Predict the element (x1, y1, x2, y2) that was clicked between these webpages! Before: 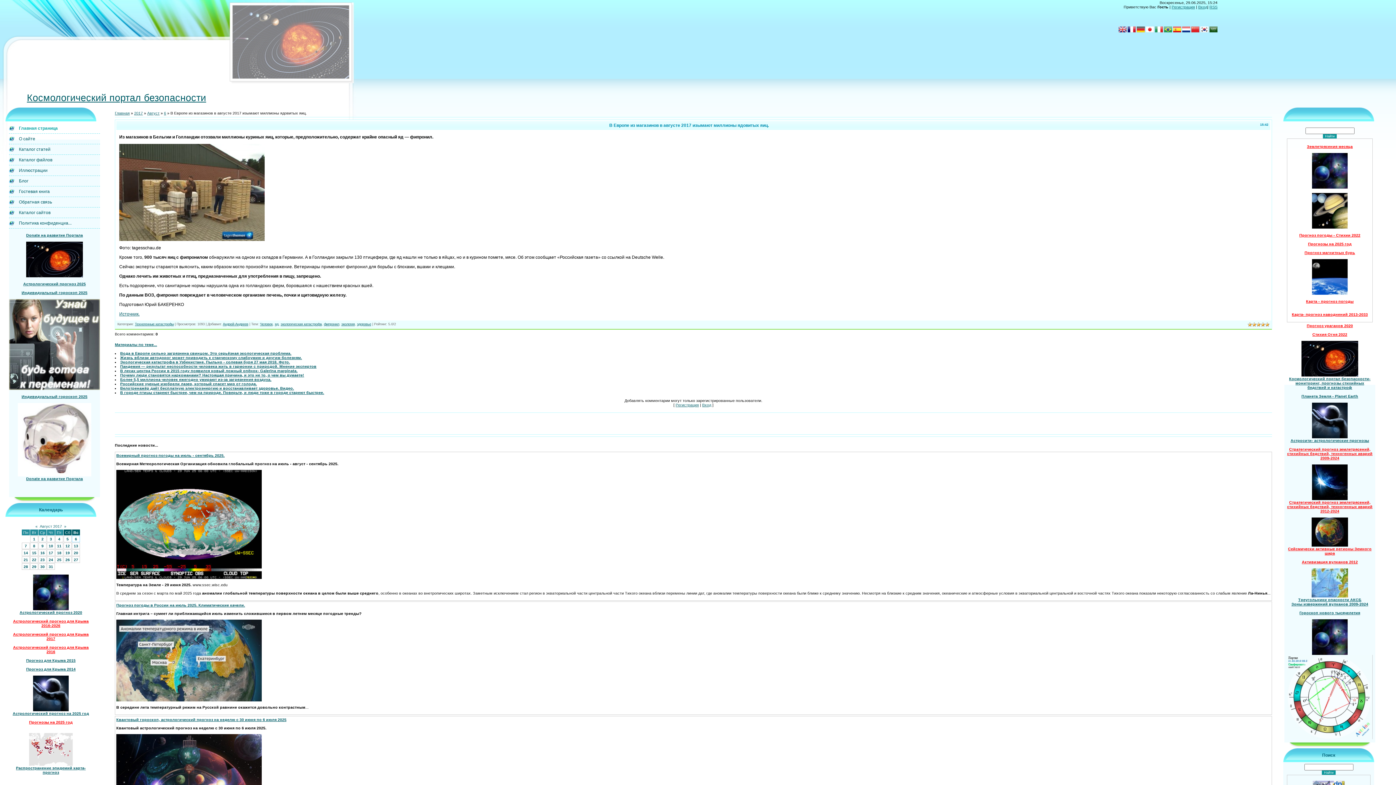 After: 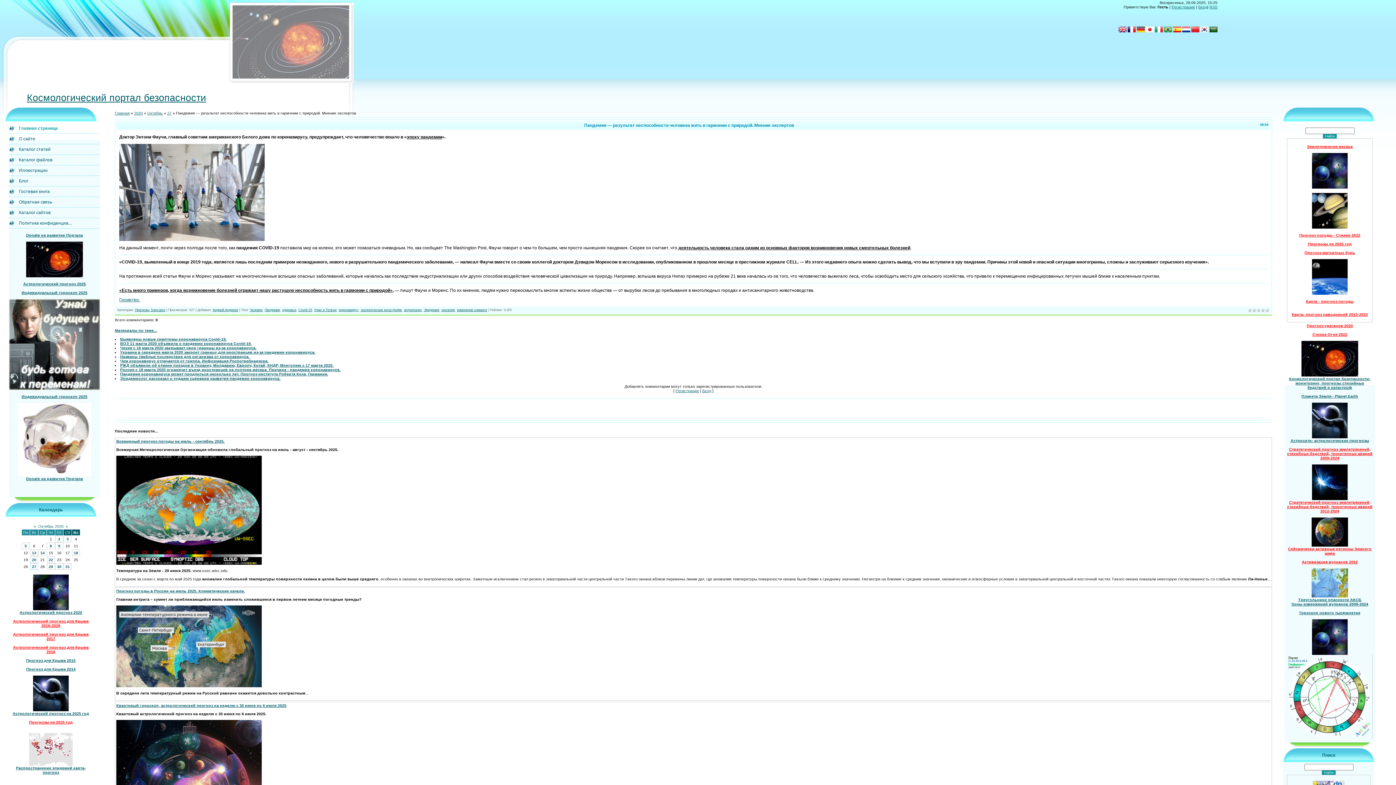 Action: bbox: (120, 364, 316, 368) label: Пандемия — результат неспособности человека жить в гармонии с природой. Мнение экспертов